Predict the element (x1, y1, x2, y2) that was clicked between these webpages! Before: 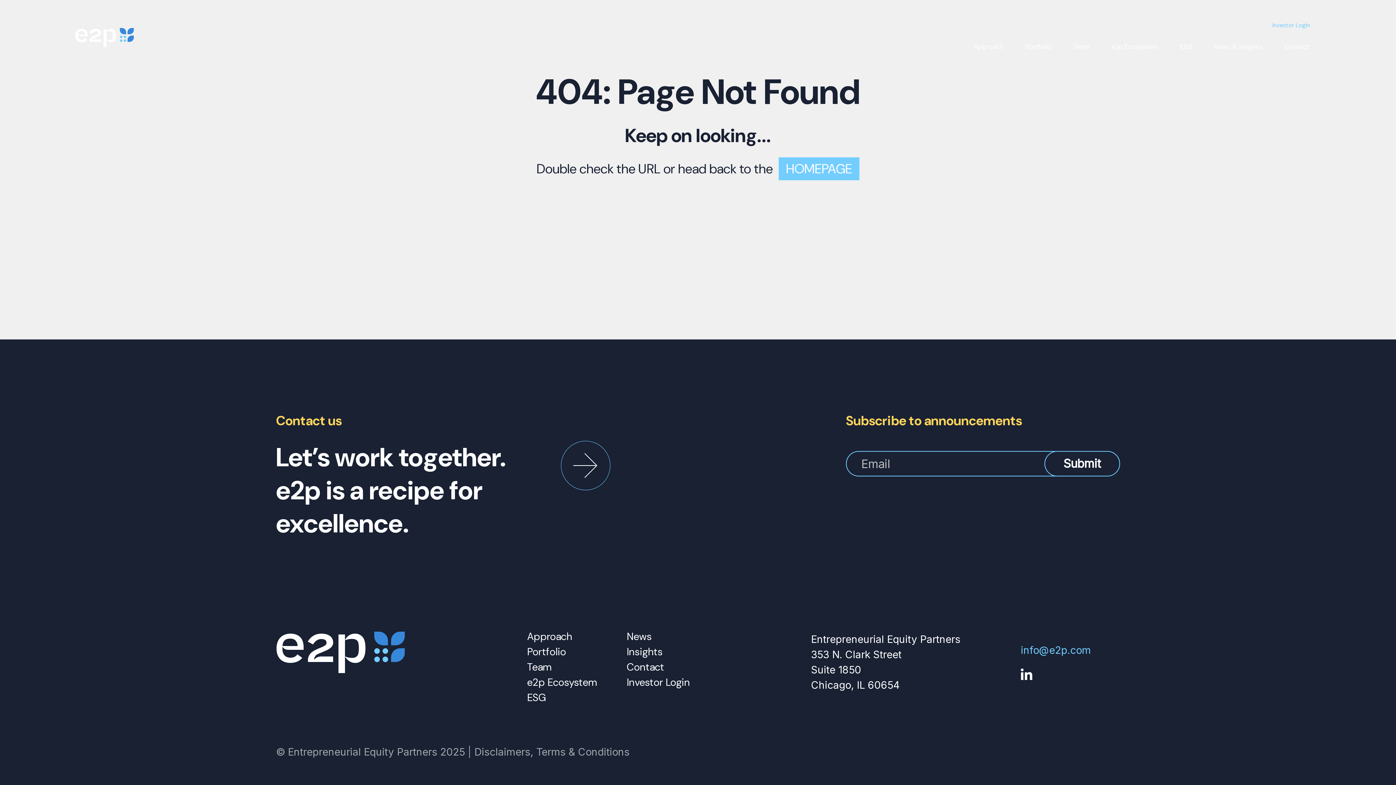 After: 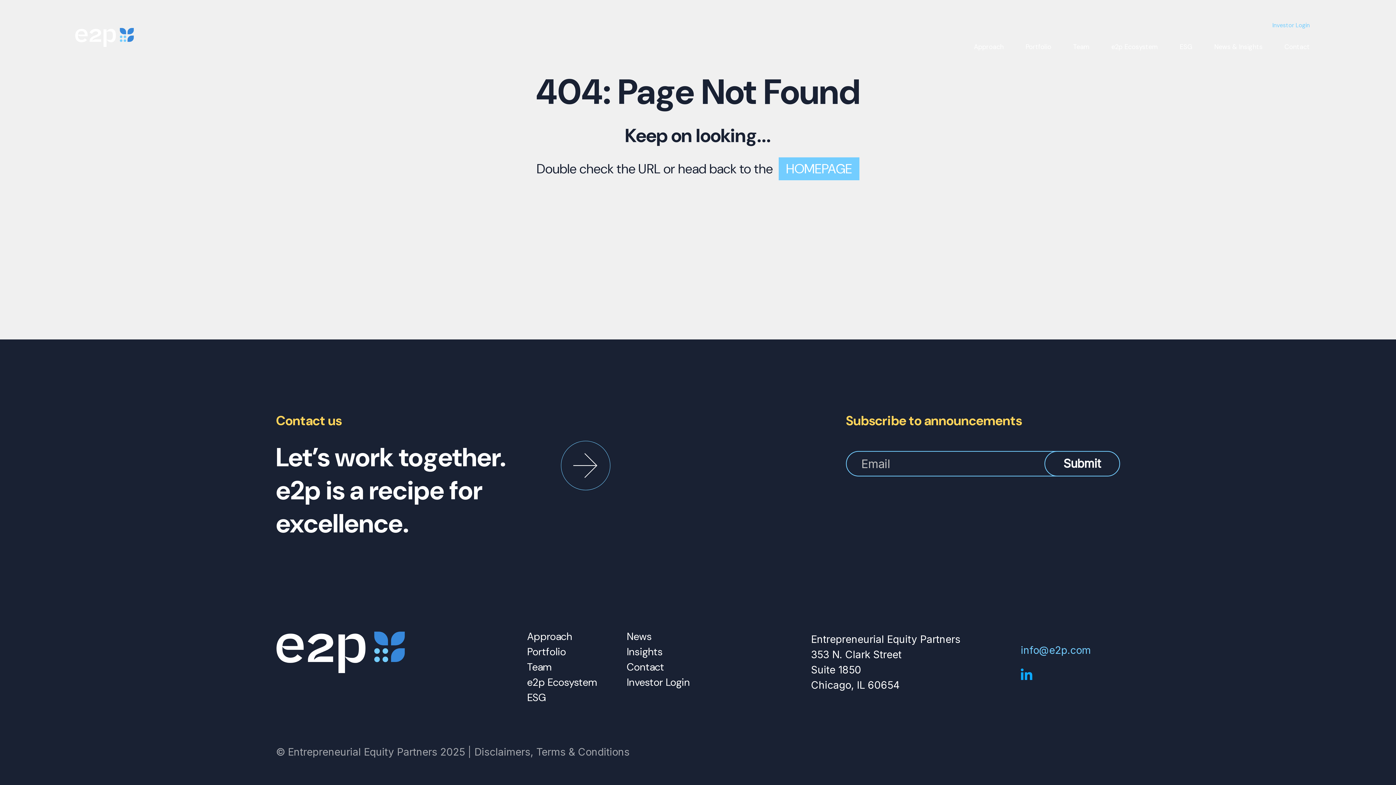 Action: bbox: (1021, 669, 1032, 682) label: LinkedIn